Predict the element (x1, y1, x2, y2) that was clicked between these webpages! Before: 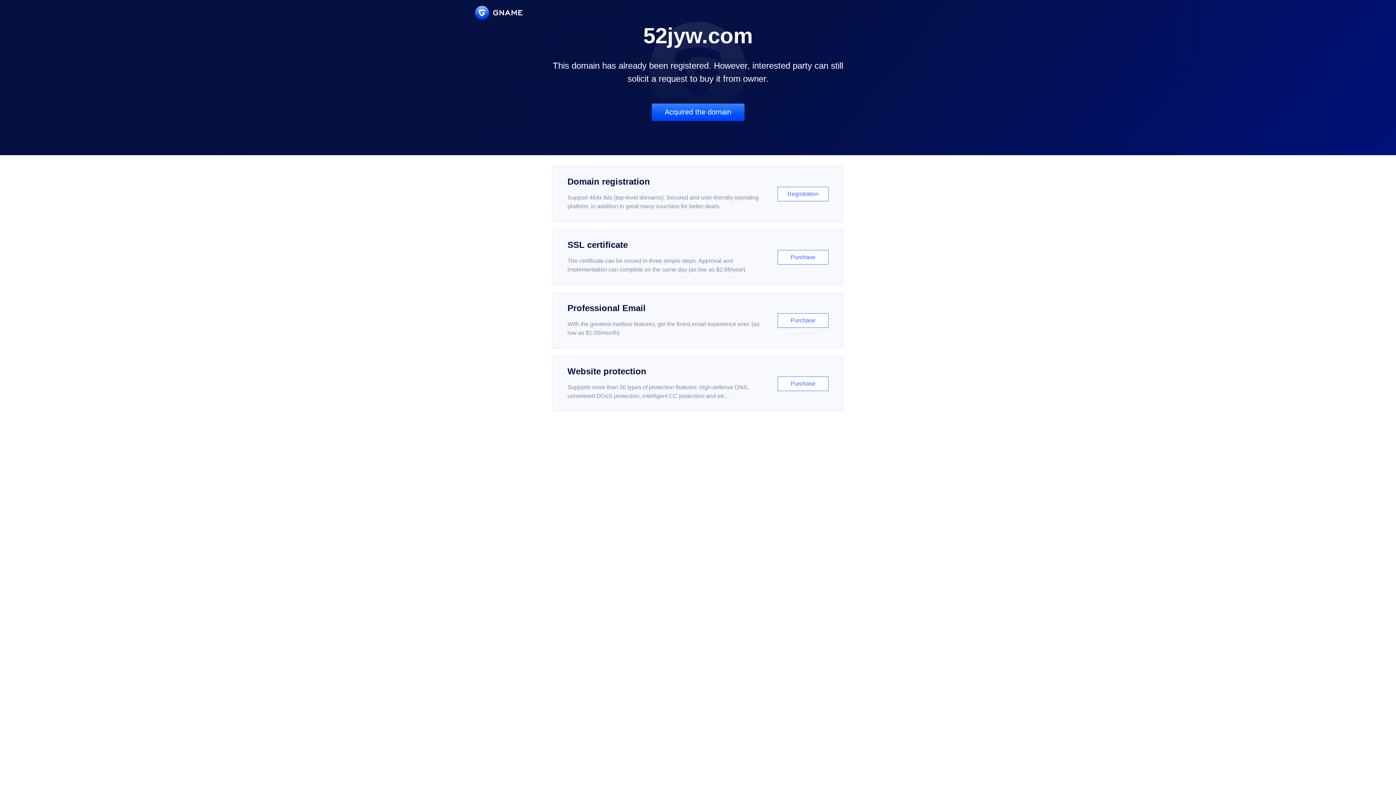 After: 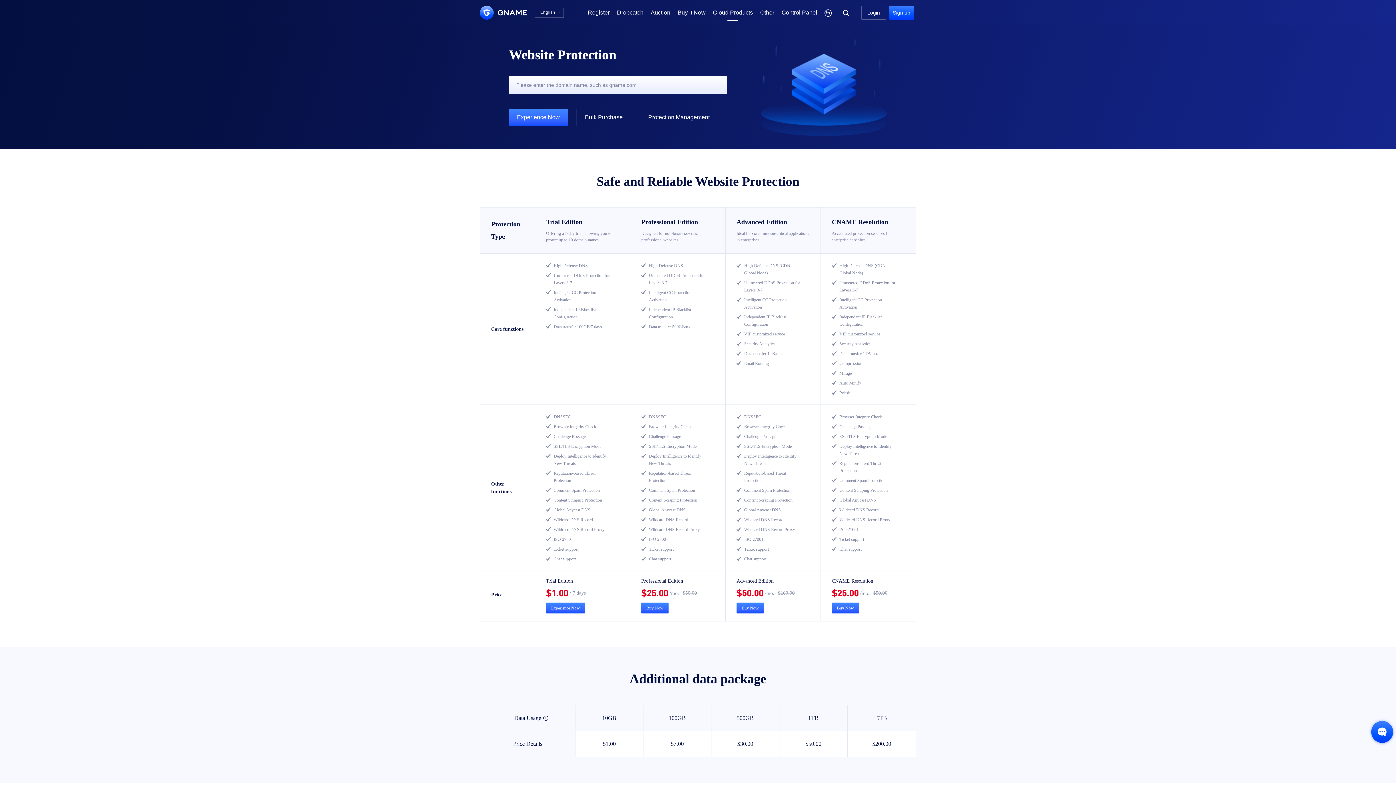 Action: label: Website protection

Supports more than 30 types of protection features: high-defense DNS, unmetered DDoS protection, intelligent CC protection and etc...

Purchase bbox: (552, 356, 843, 412)